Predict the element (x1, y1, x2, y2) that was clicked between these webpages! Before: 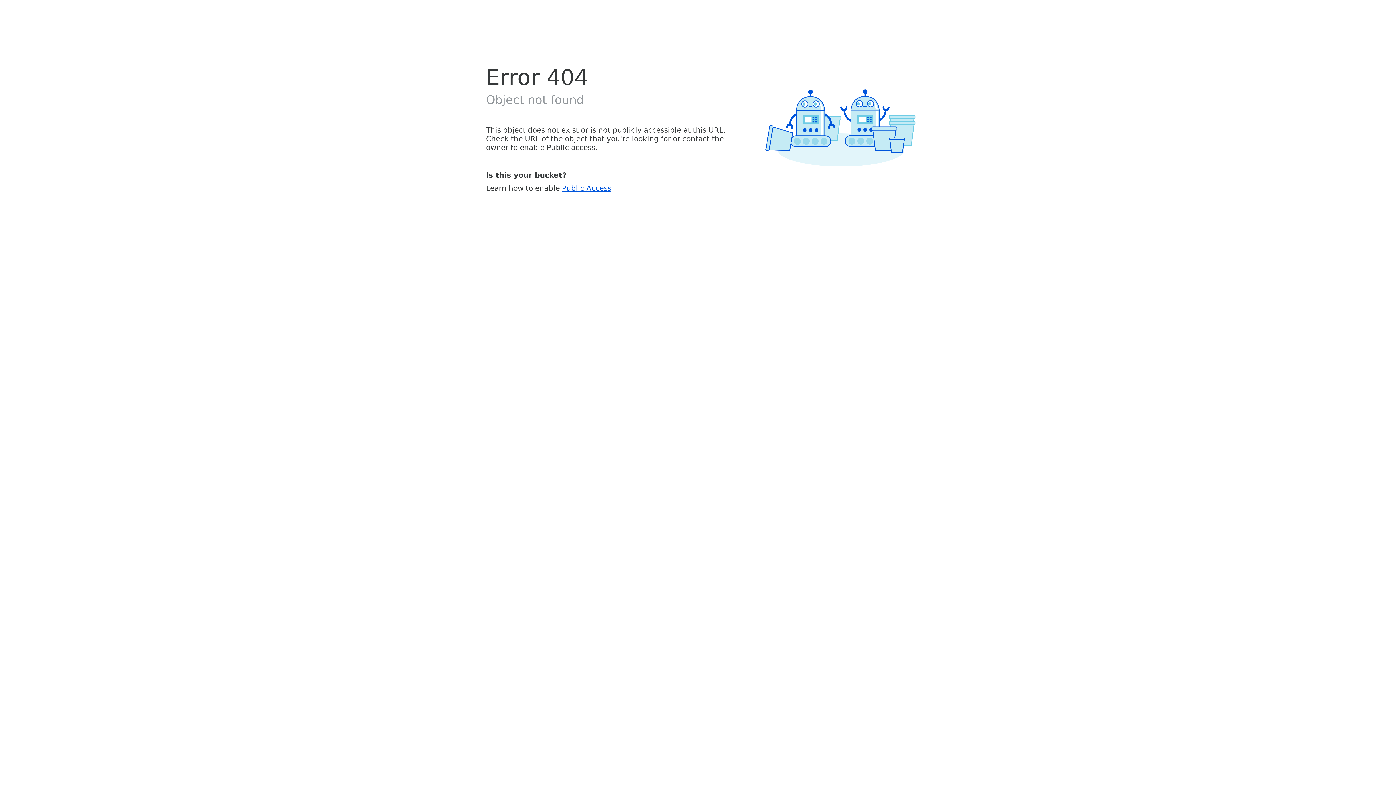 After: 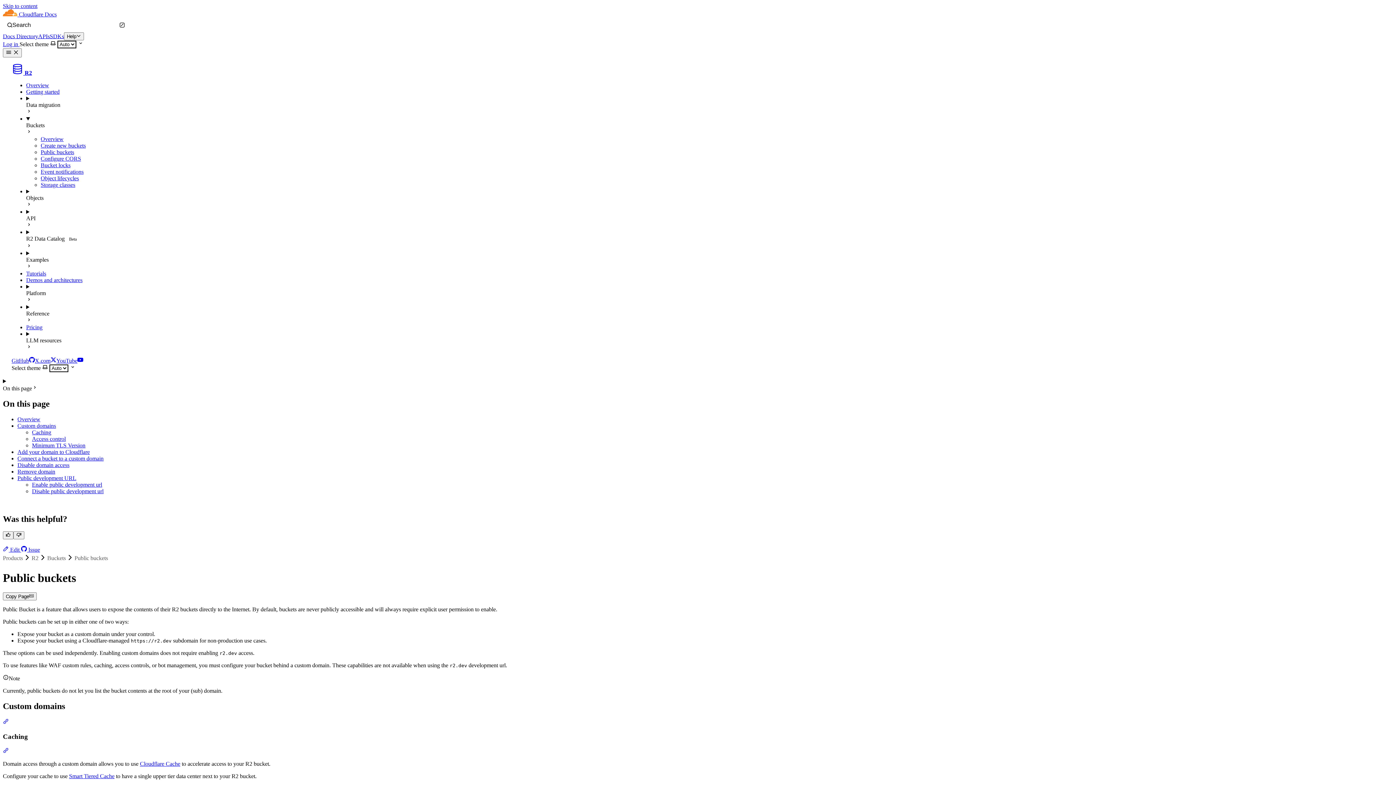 Action: label: Public Access bbox: (562, 183, 611, 192)